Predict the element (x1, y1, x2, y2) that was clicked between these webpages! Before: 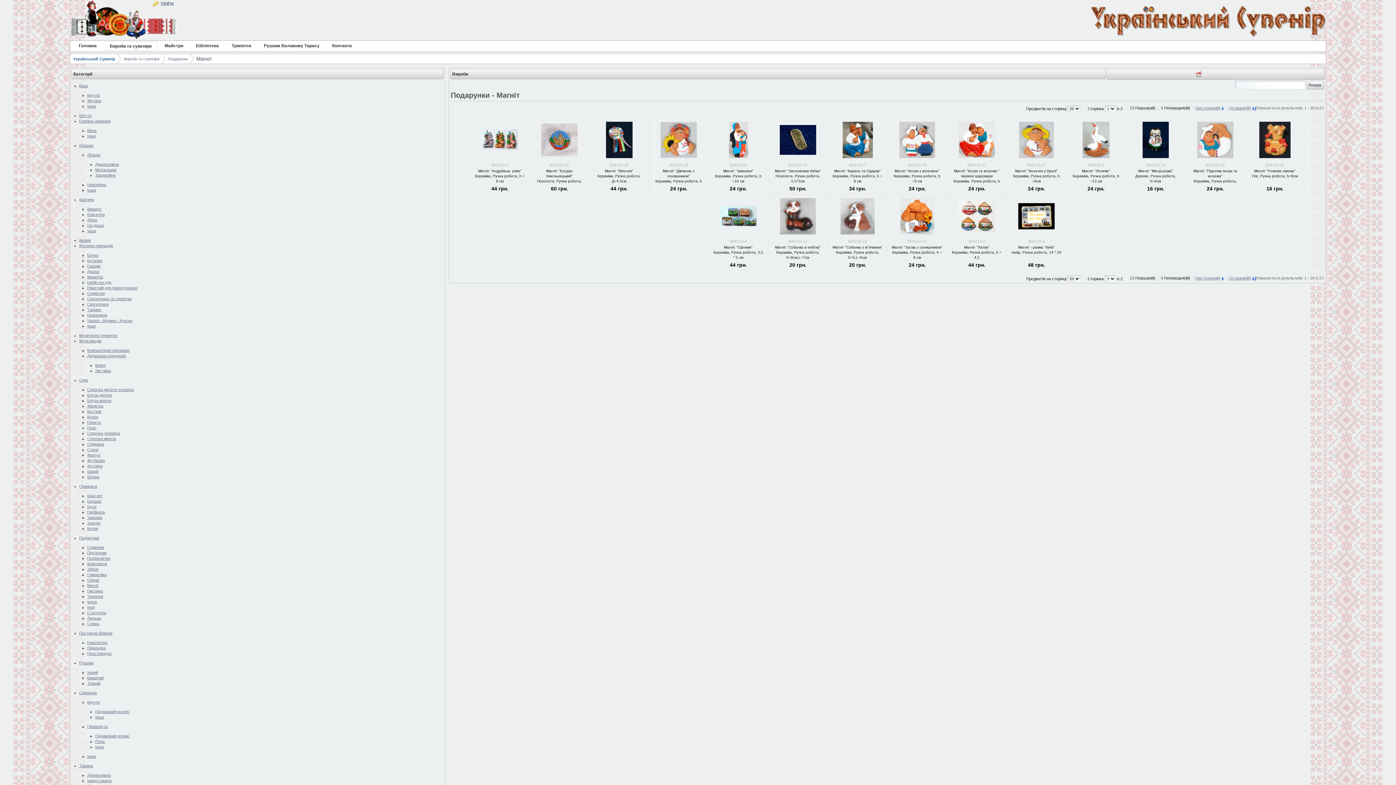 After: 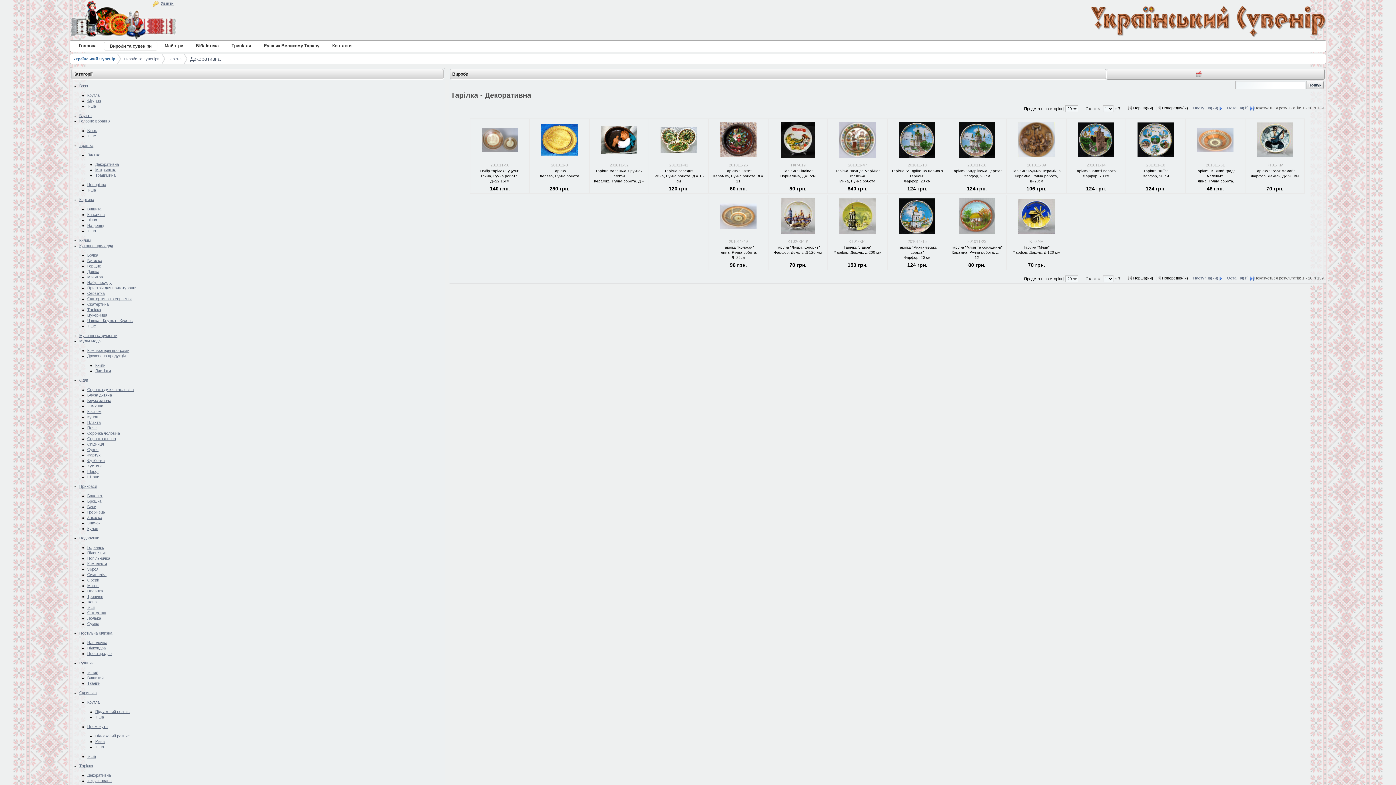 Action: label: Декоративна bbox: (87, 773, 110, 777)